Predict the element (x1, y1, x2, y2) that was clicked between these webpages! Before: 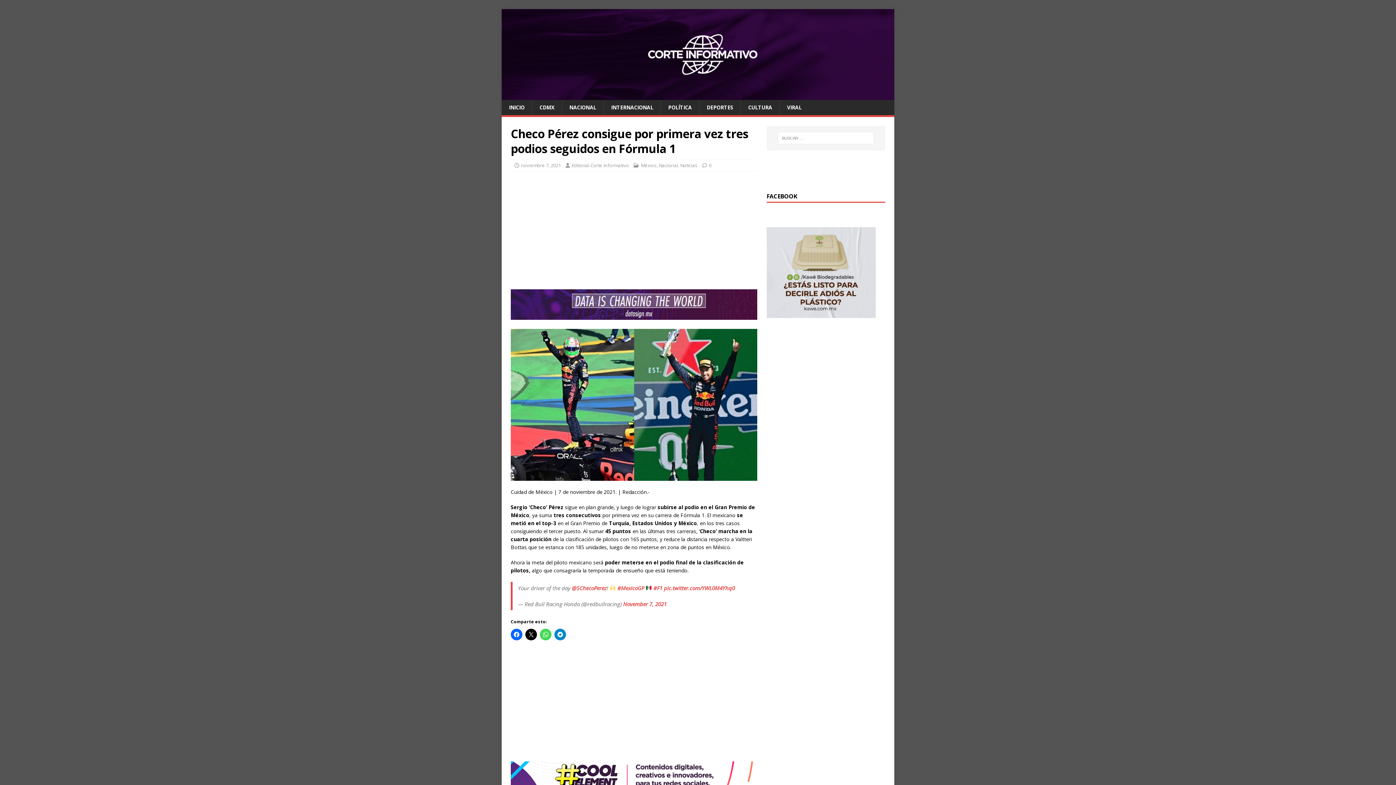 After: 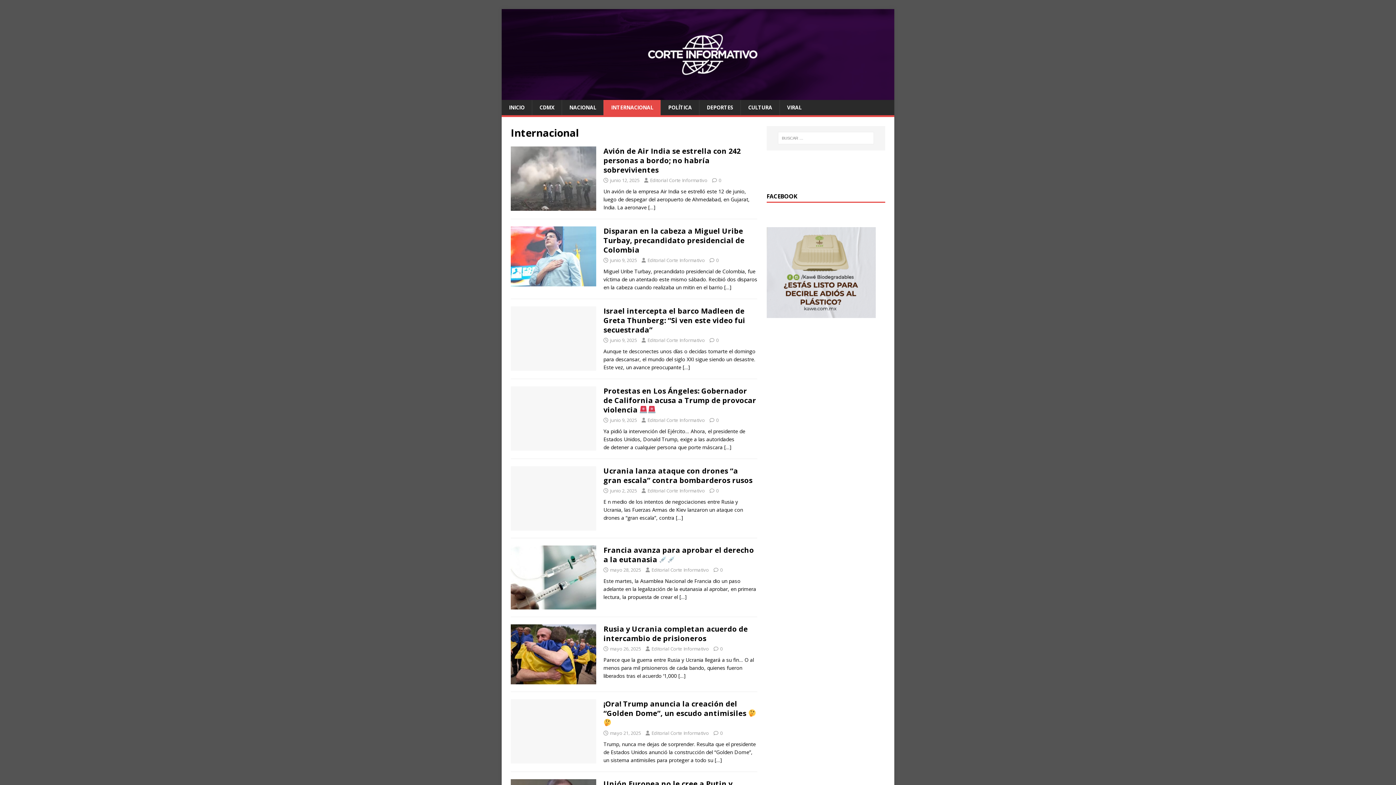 Action: label: INTERNACIONAL bbox: (603, 99, 660, 115)